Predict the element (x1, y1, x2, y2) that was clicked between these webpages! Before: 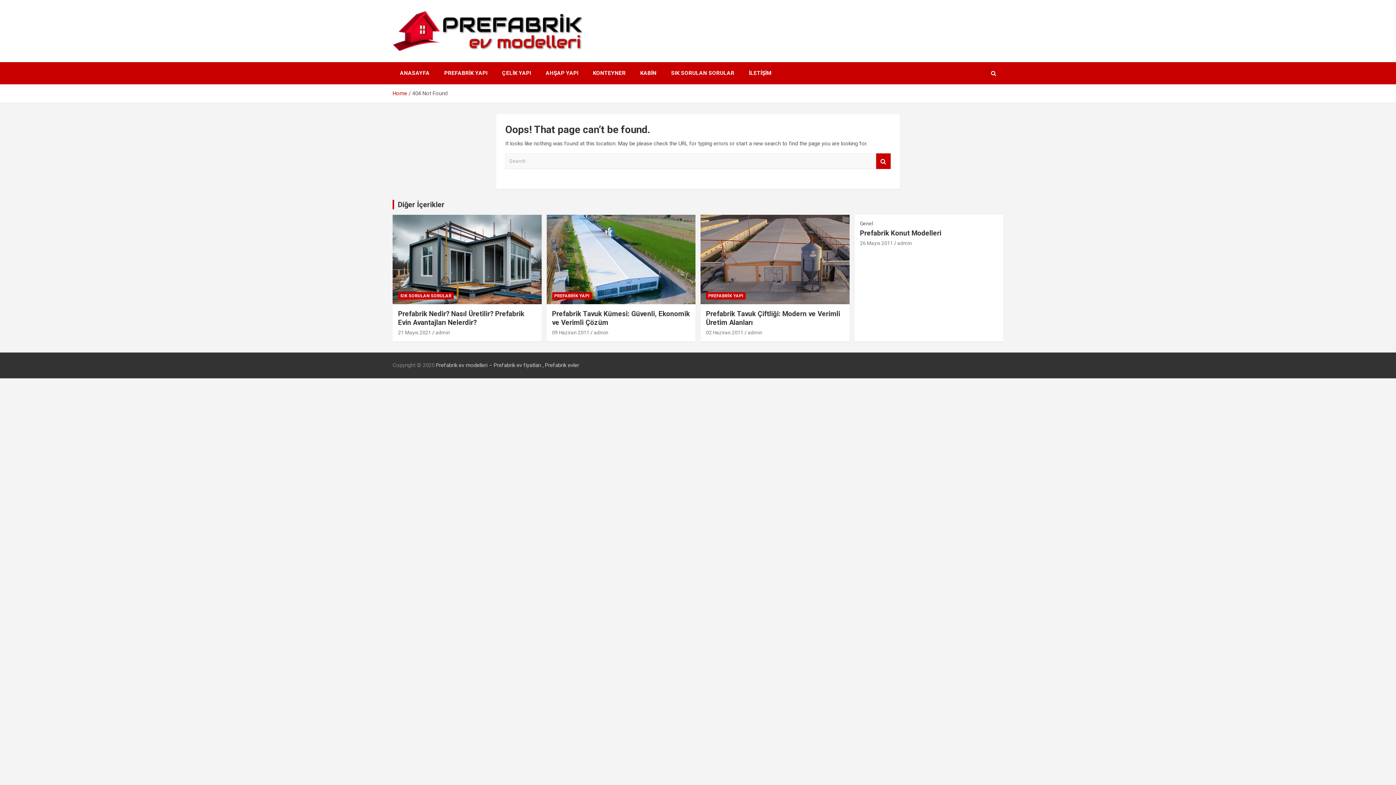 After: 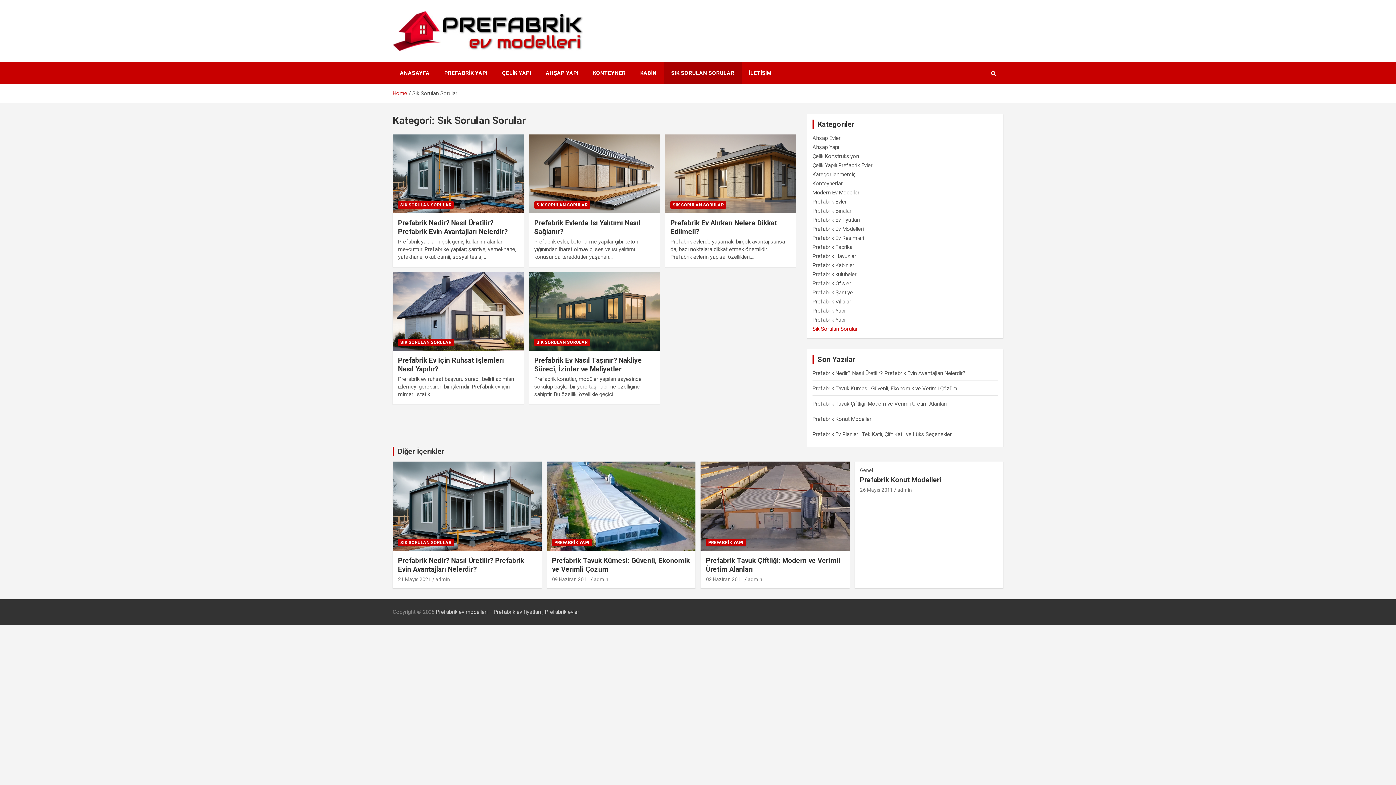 Action: label: SIK SORULAN SORULAR bbox: (398, 292, 453, 299)